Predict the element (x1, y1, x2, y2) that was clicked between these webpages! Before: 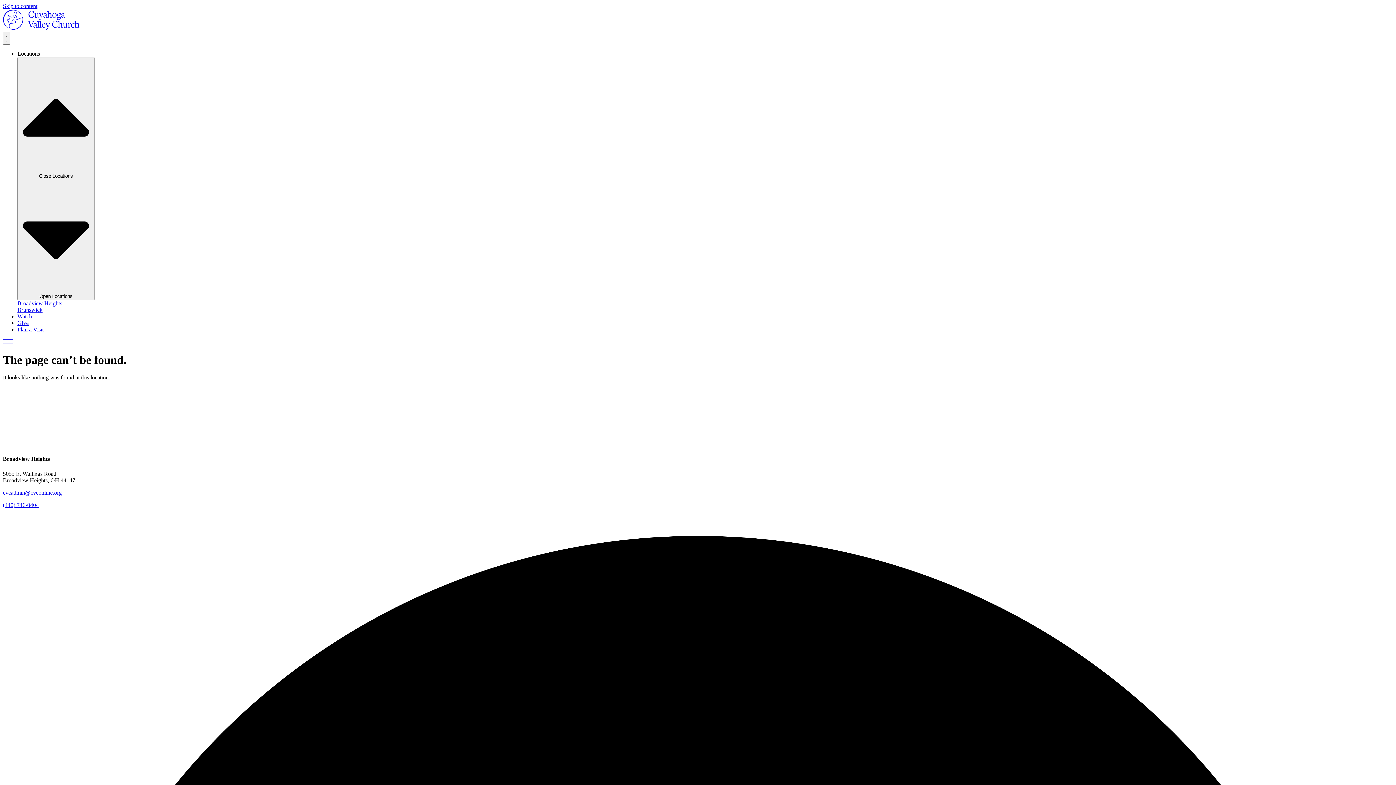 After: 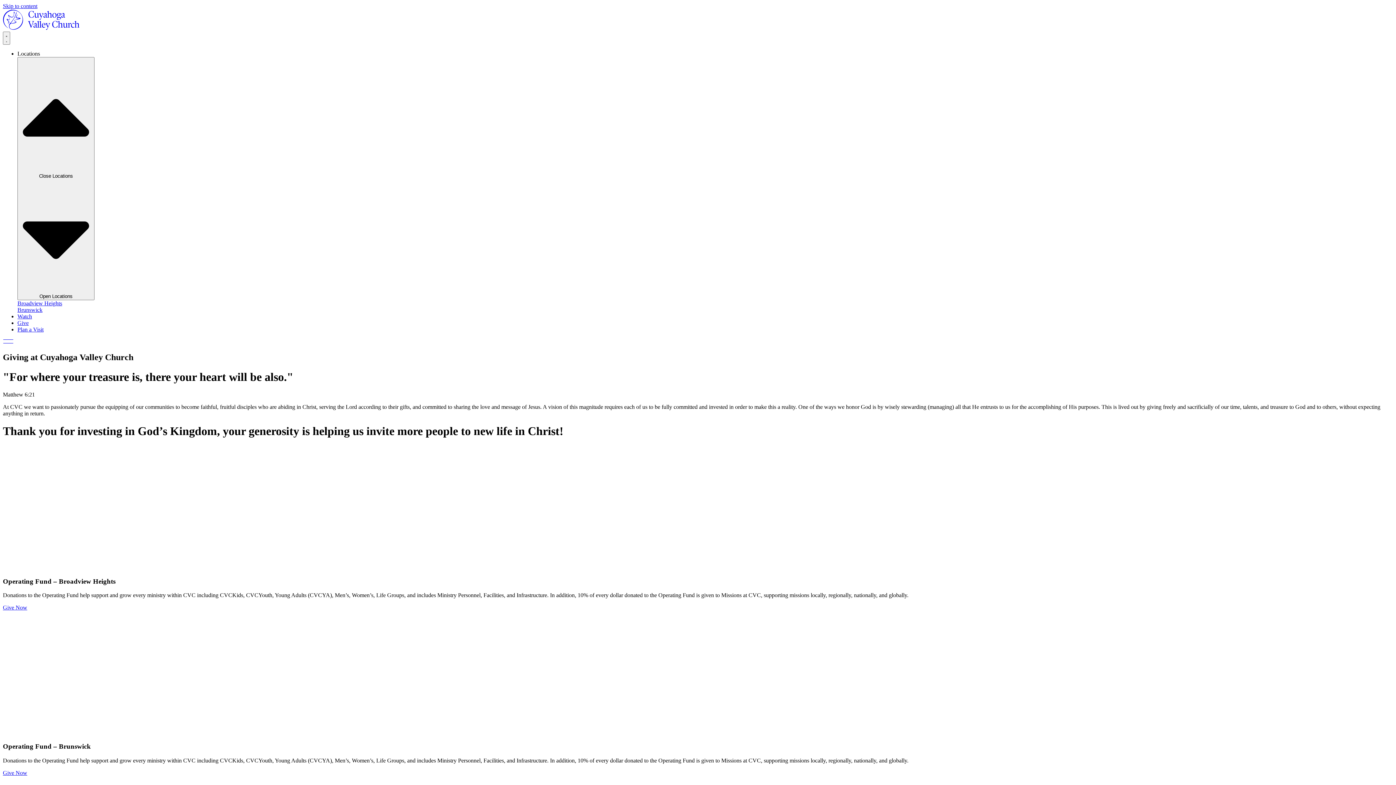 Action: bbox: (17, 320, 28, 326) label: Give